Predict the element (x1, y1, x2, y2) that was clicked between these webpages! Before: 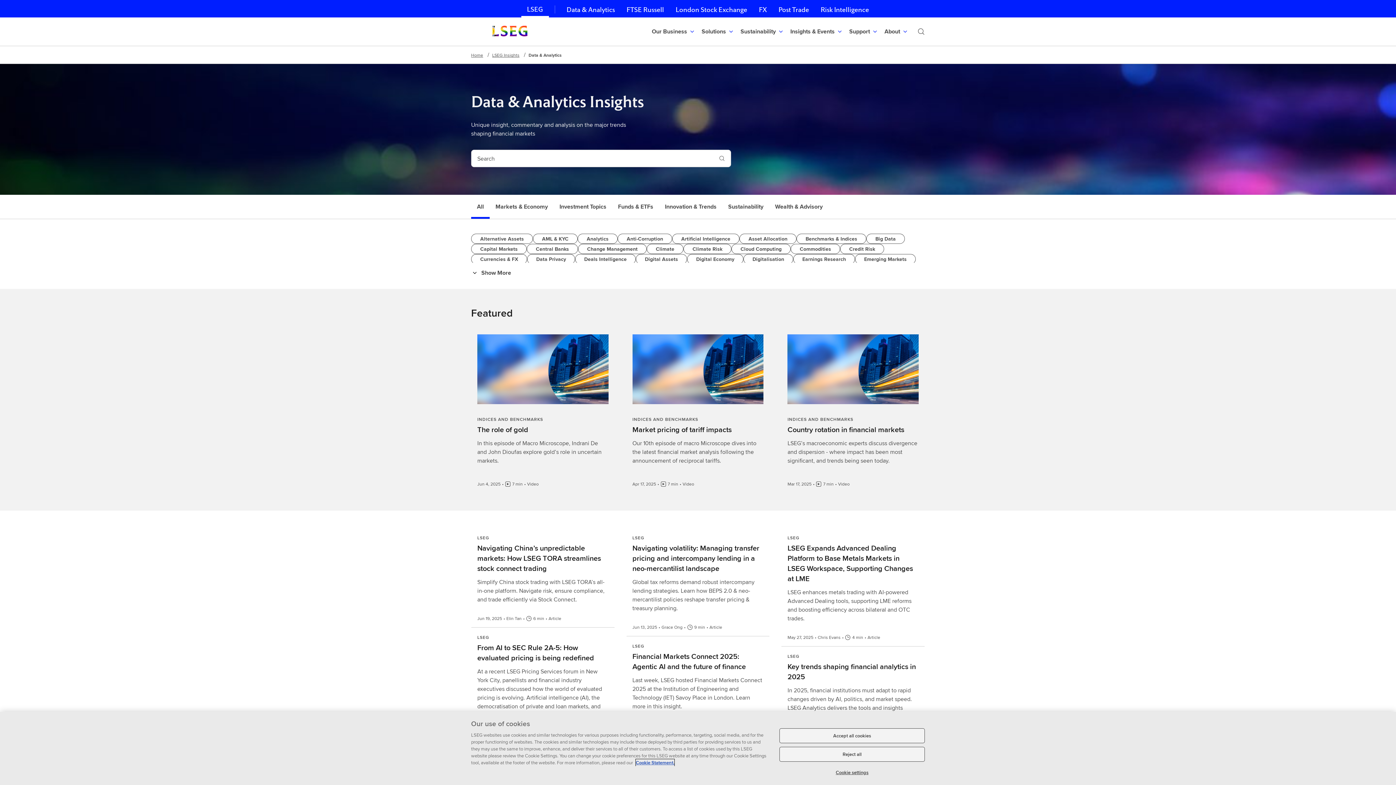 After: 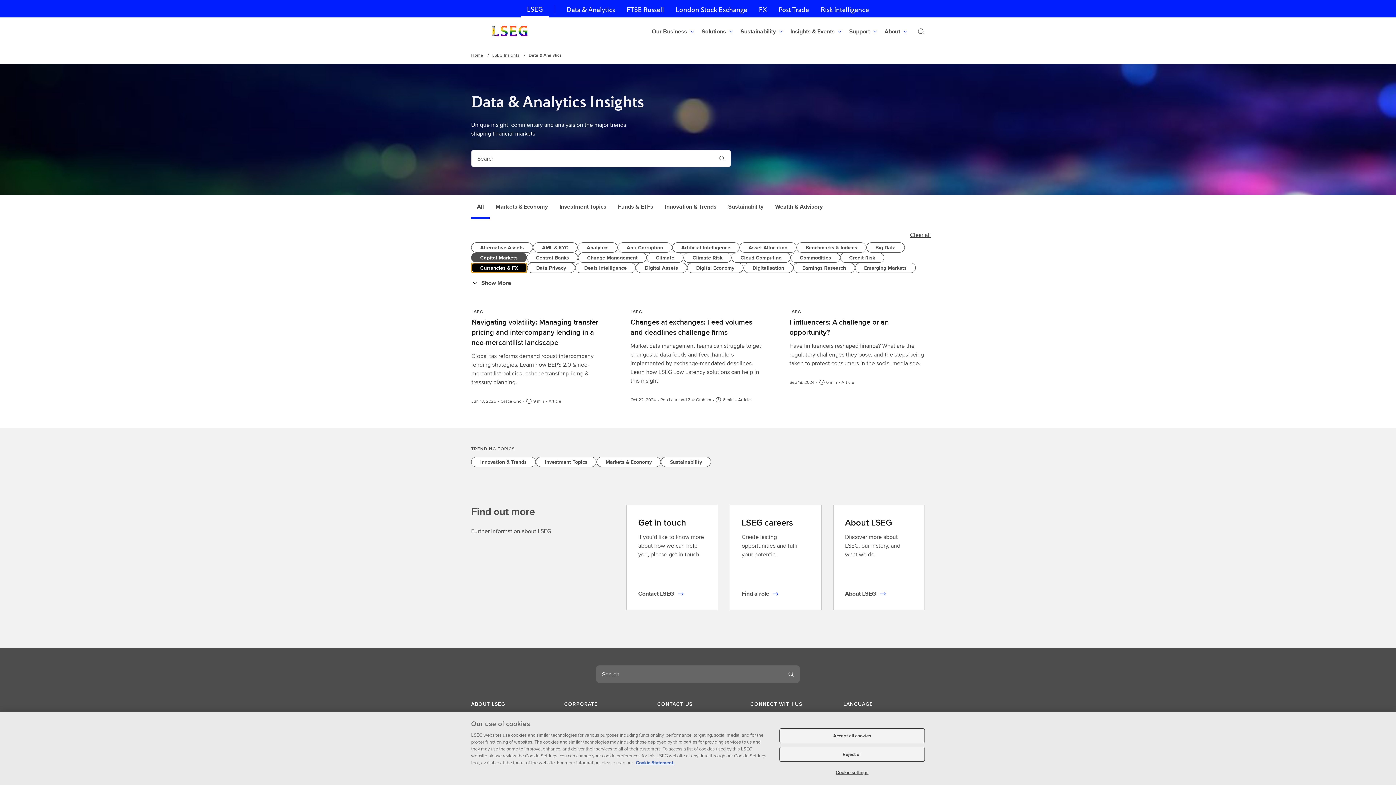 Action: label: Currencies & FX bbox: (471, 254, 527, 264)